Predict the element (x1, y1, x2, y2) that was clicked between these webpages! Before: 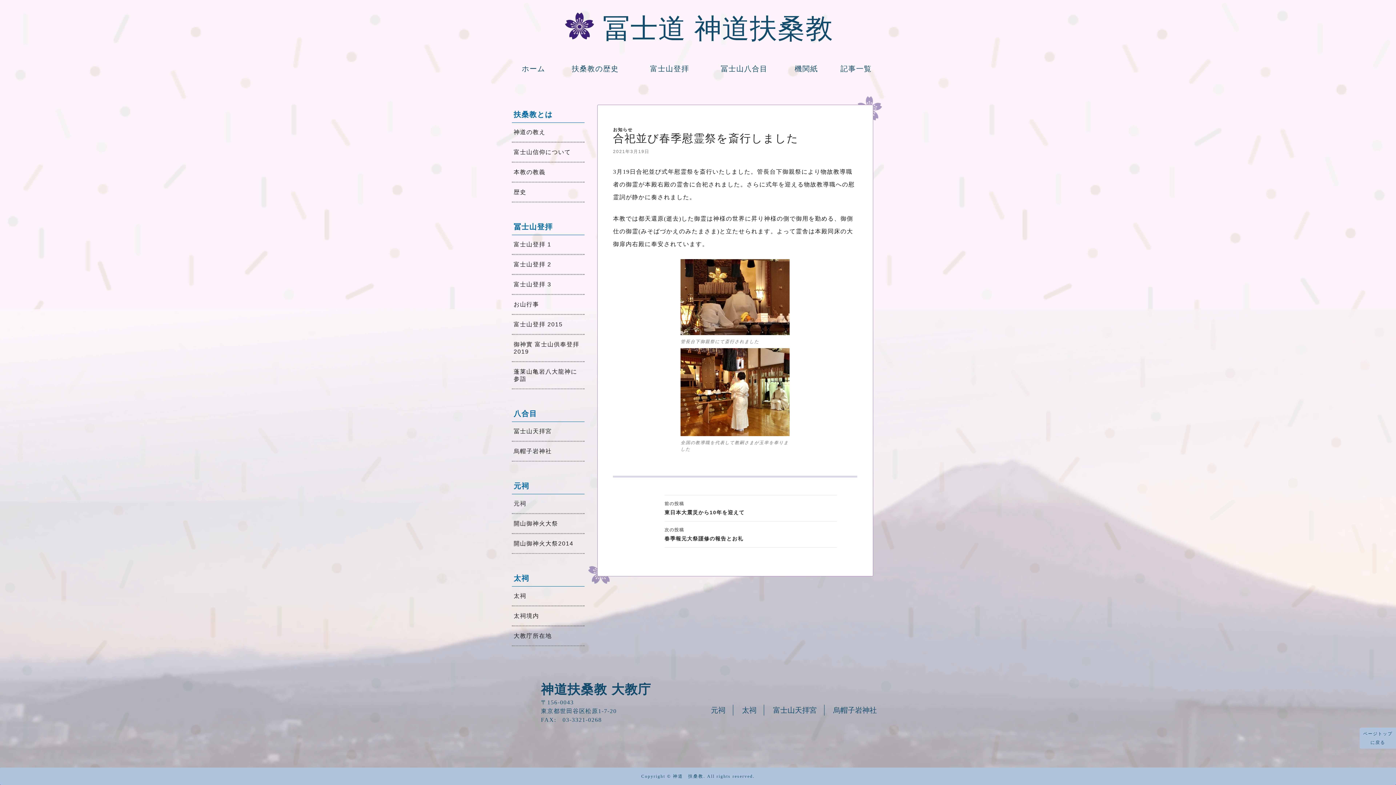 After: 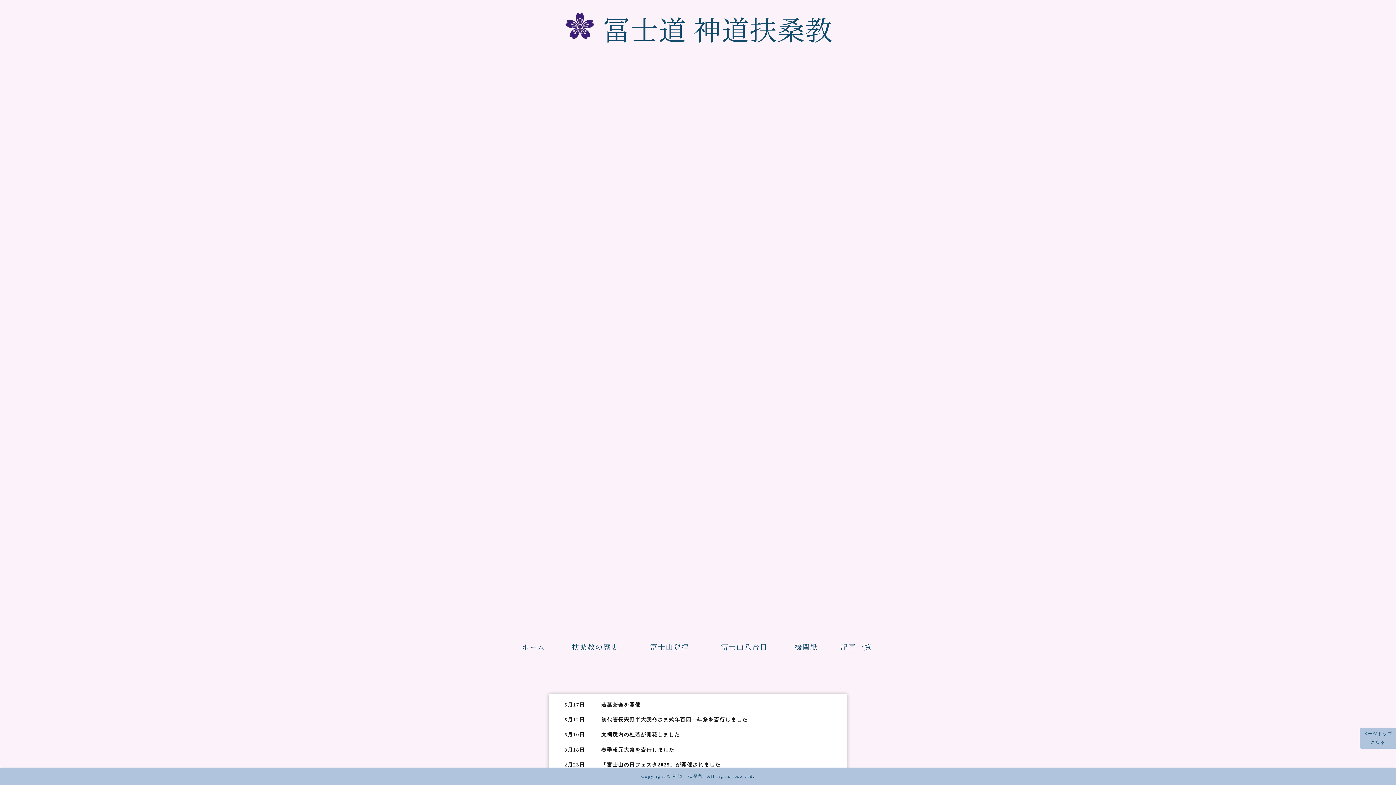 Action: bbox: (562, 0, 833, 57) label: 冨士道 神道扶桑教